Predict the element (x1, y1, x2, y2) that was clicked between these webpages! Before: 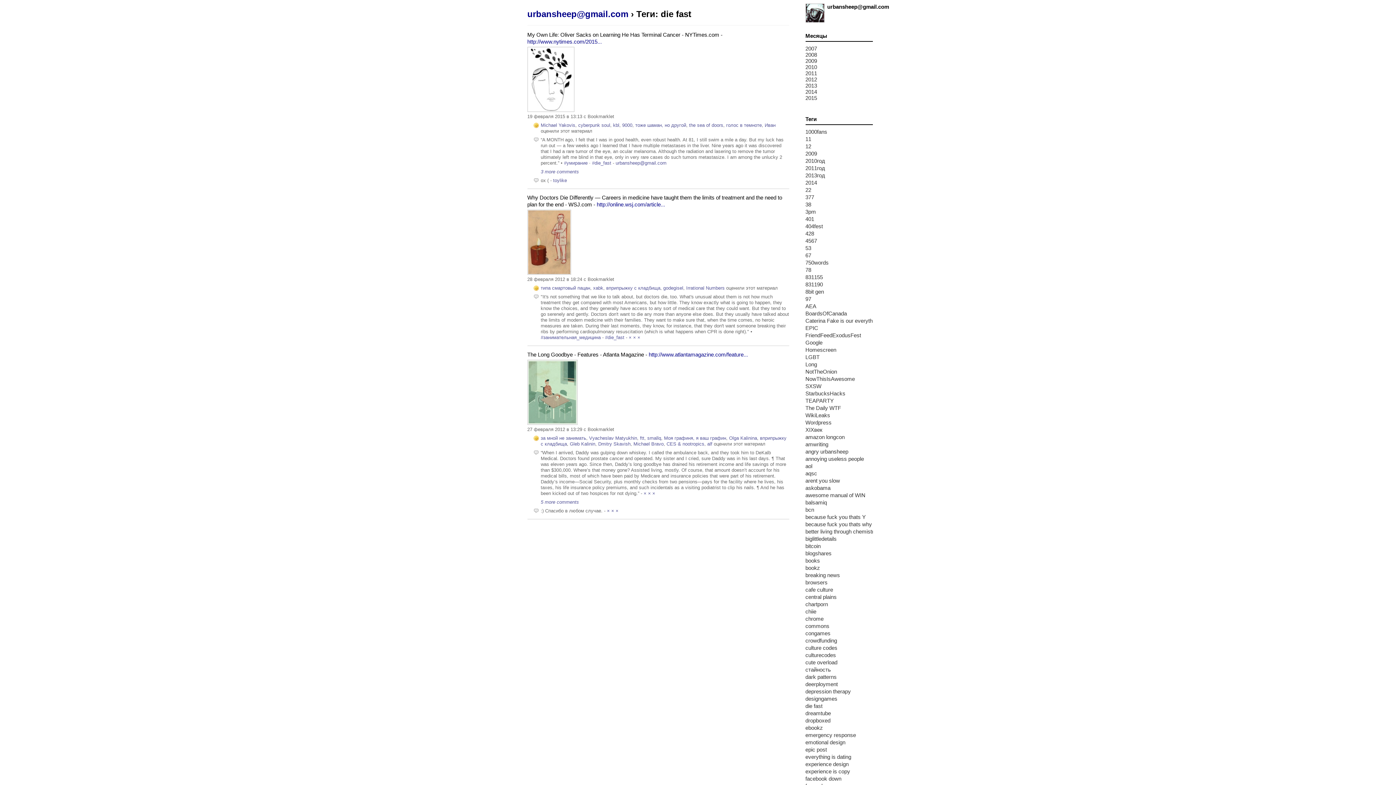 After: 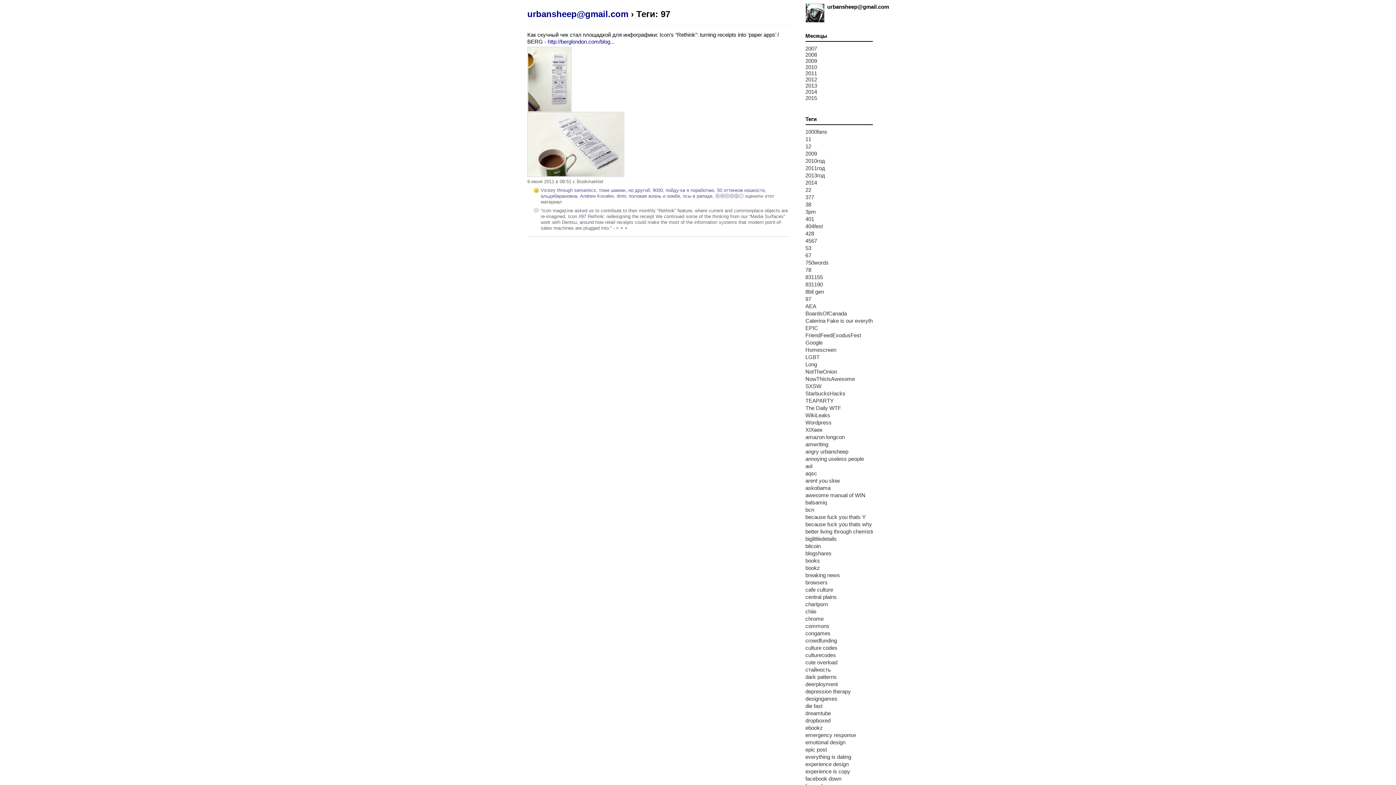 Action: bbox: (805, 296, 811, 302) label: 97